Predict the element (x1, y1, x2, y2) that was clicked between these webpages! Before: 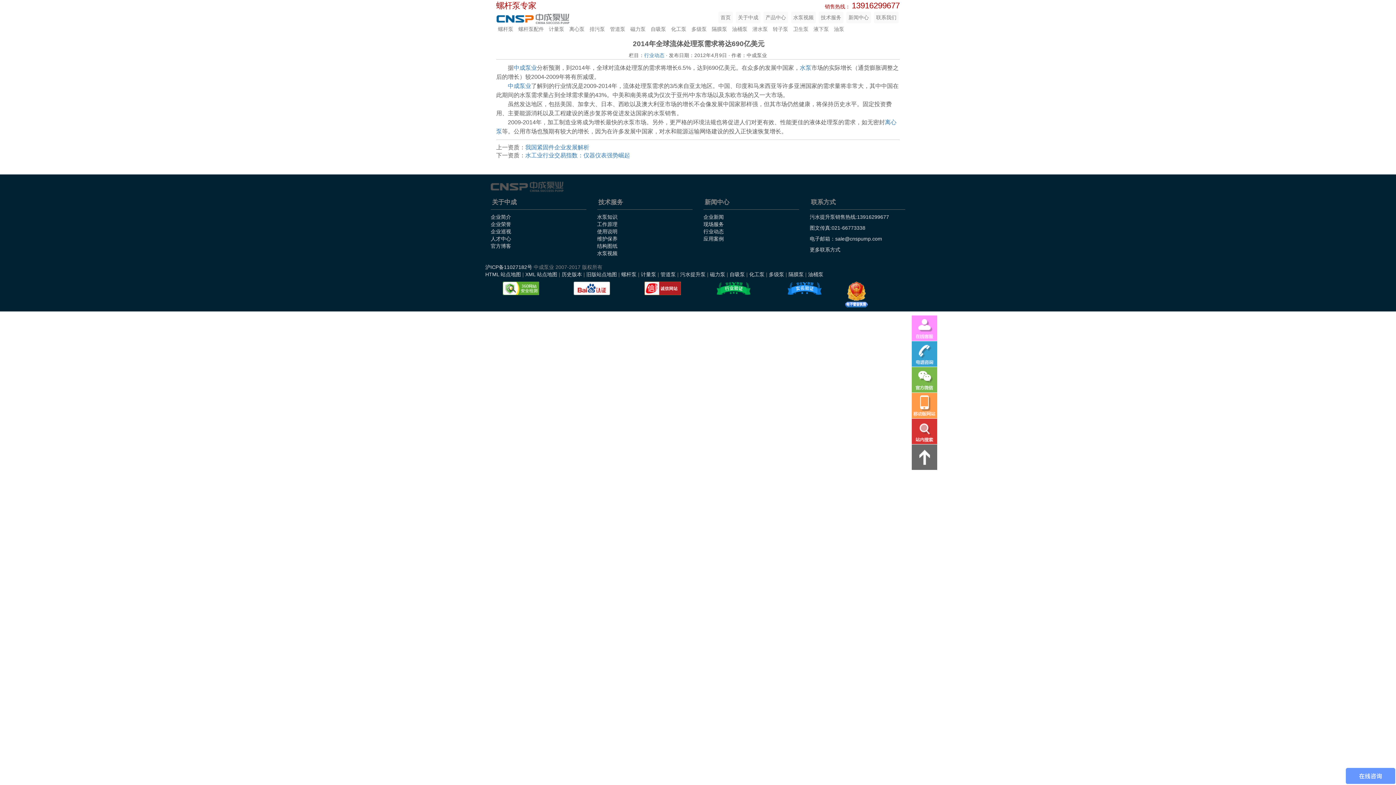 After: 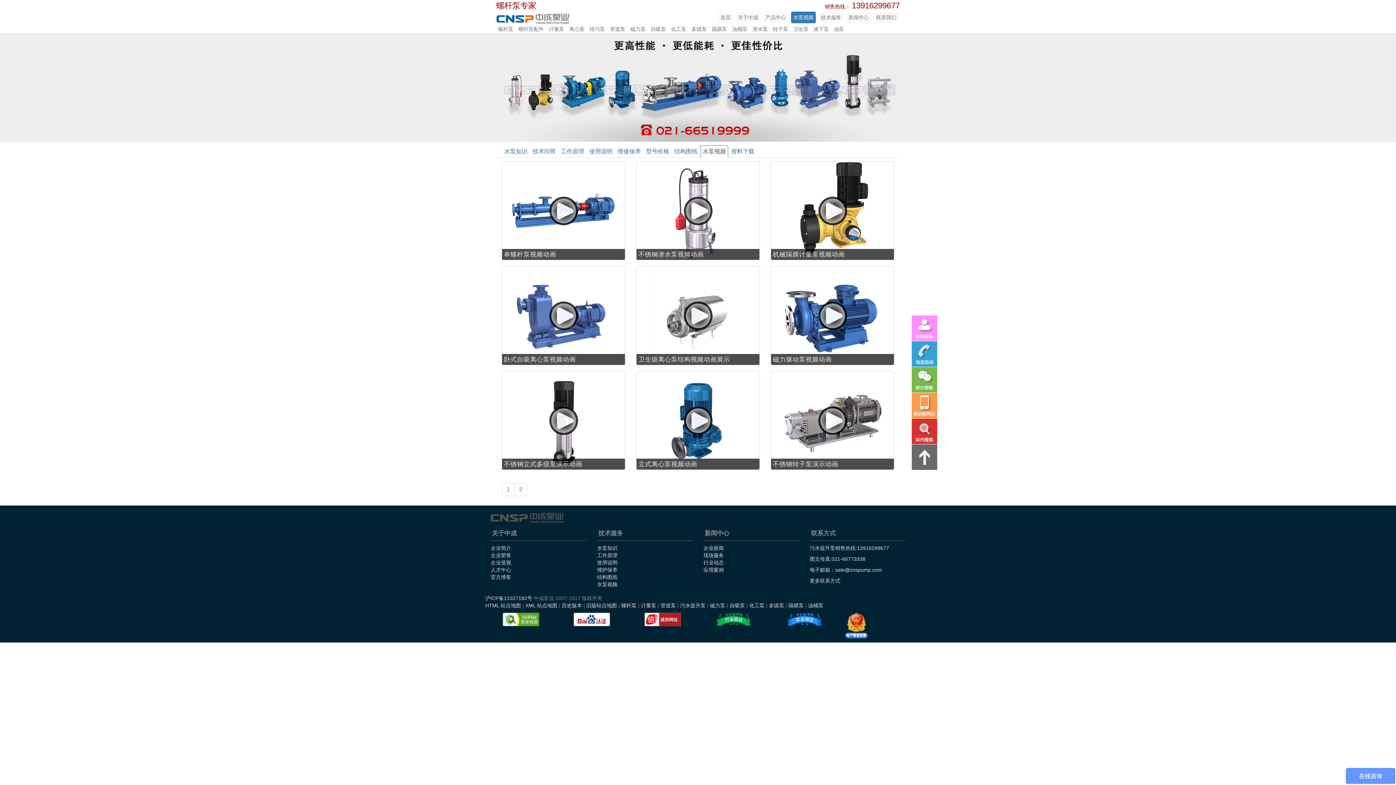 Action: label: 水泵视频 bbox: (597, 250, 617, 256)